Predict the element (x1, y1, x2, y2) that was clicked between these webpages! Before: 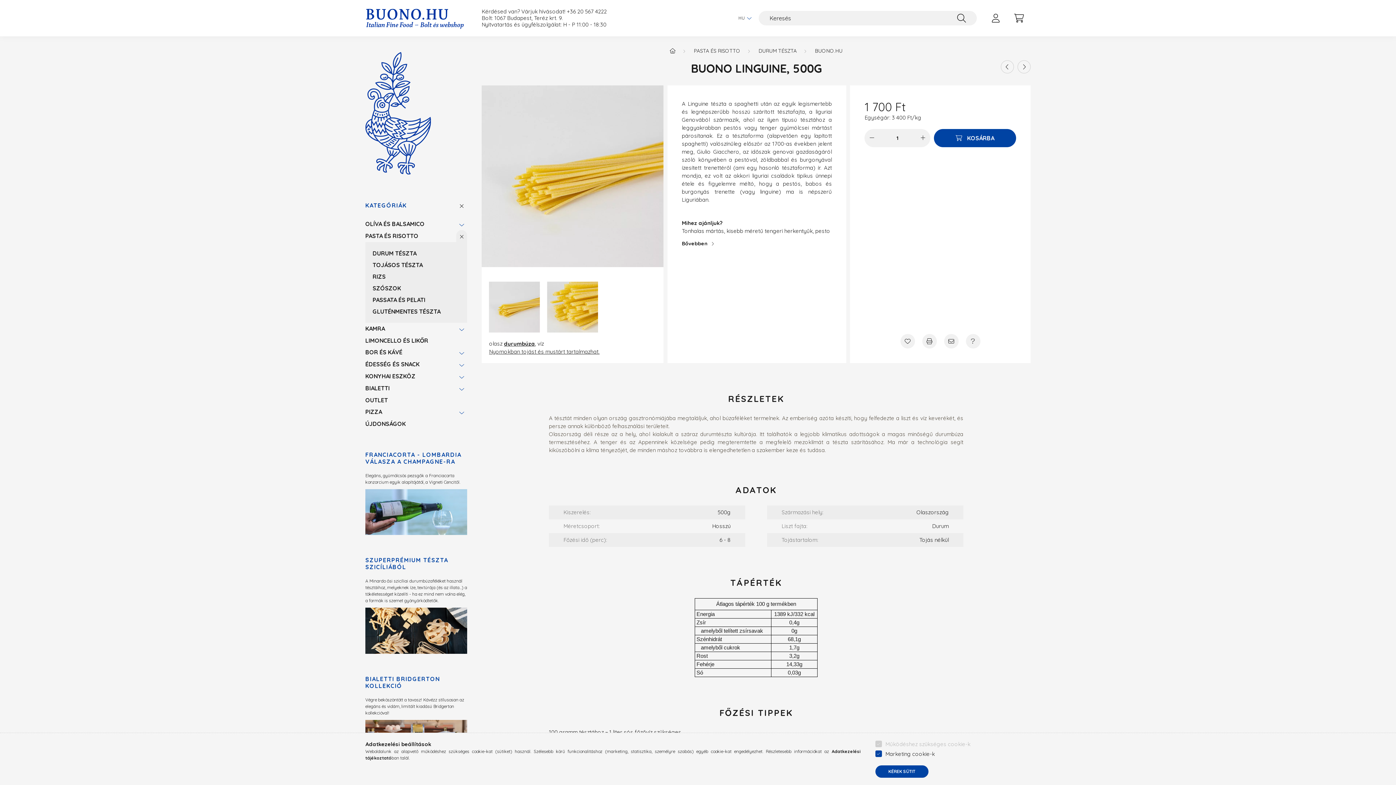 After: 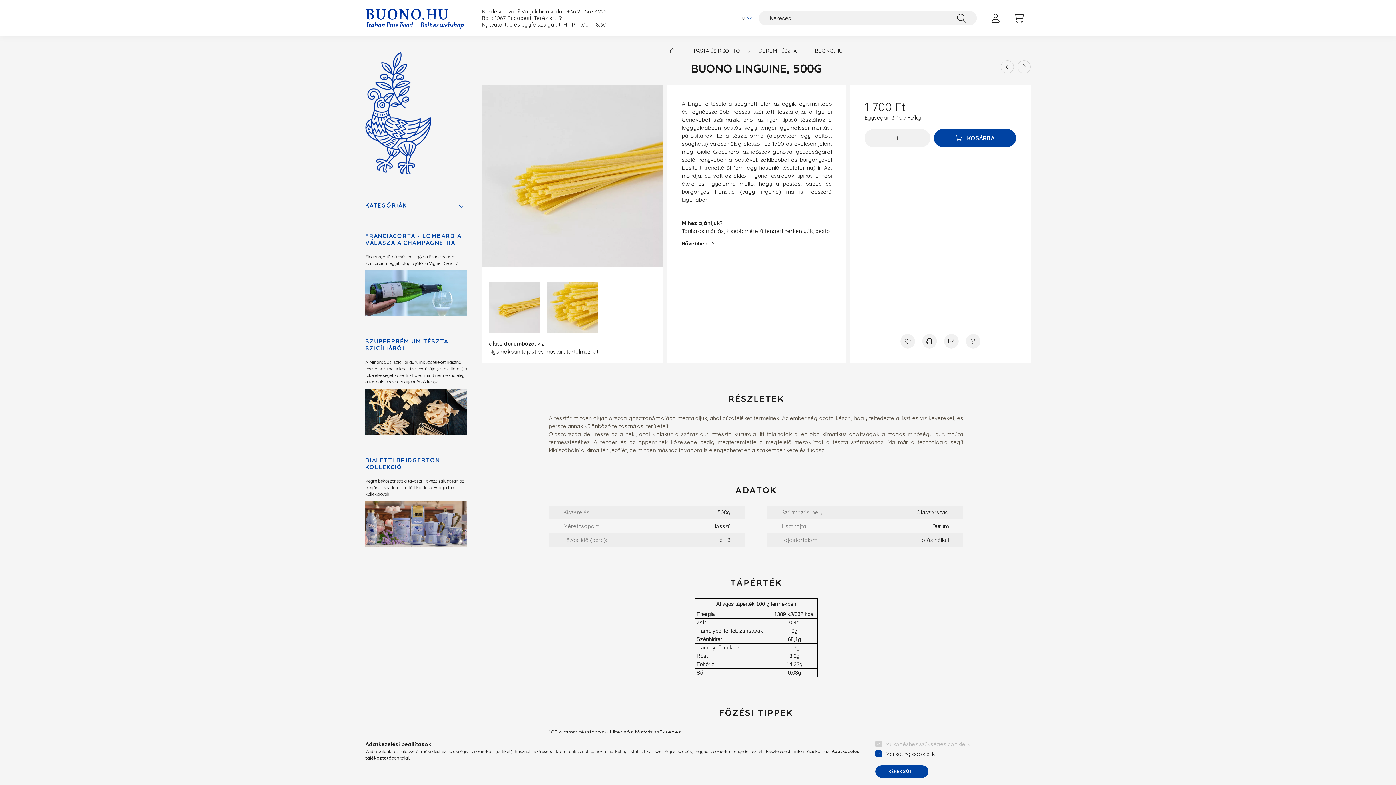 Action: bbox: (456, 200, 467, 210)